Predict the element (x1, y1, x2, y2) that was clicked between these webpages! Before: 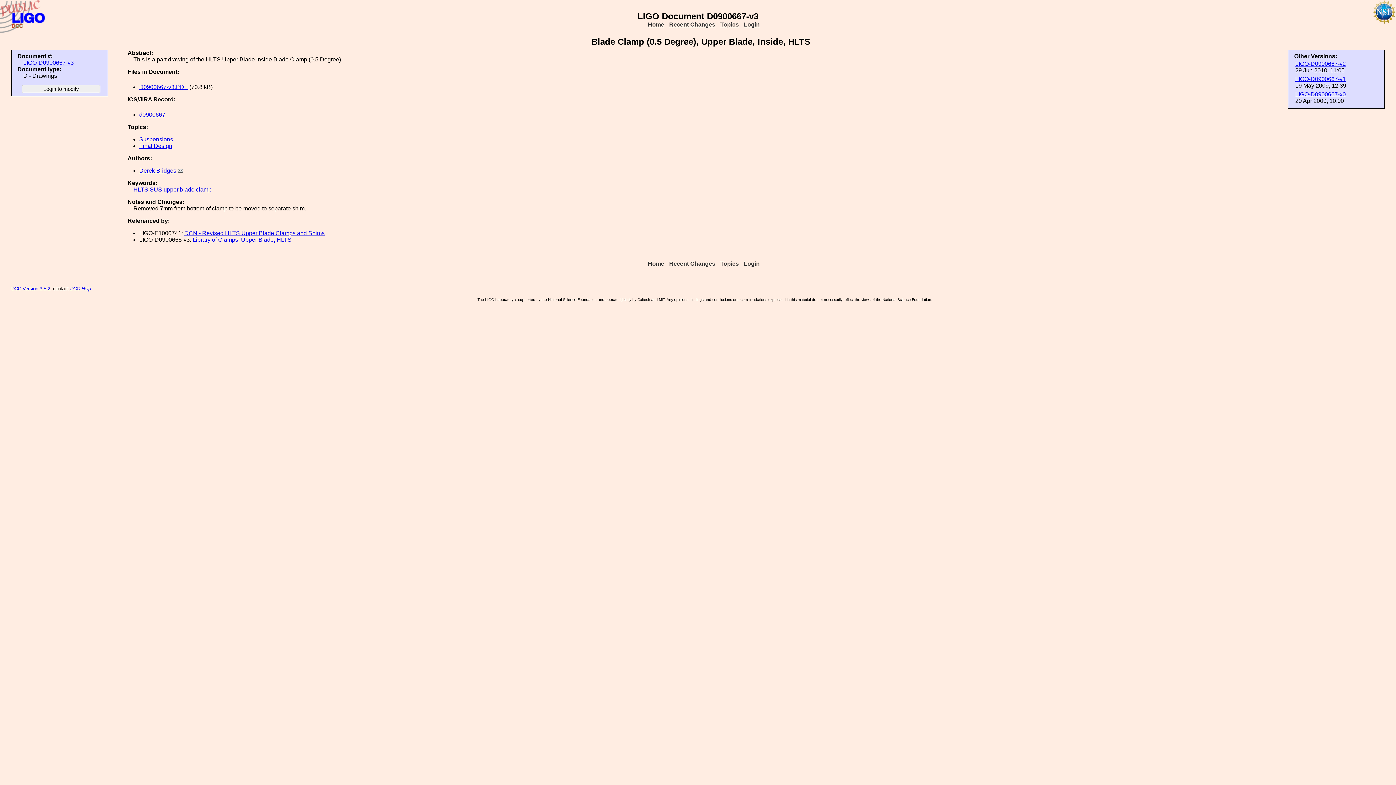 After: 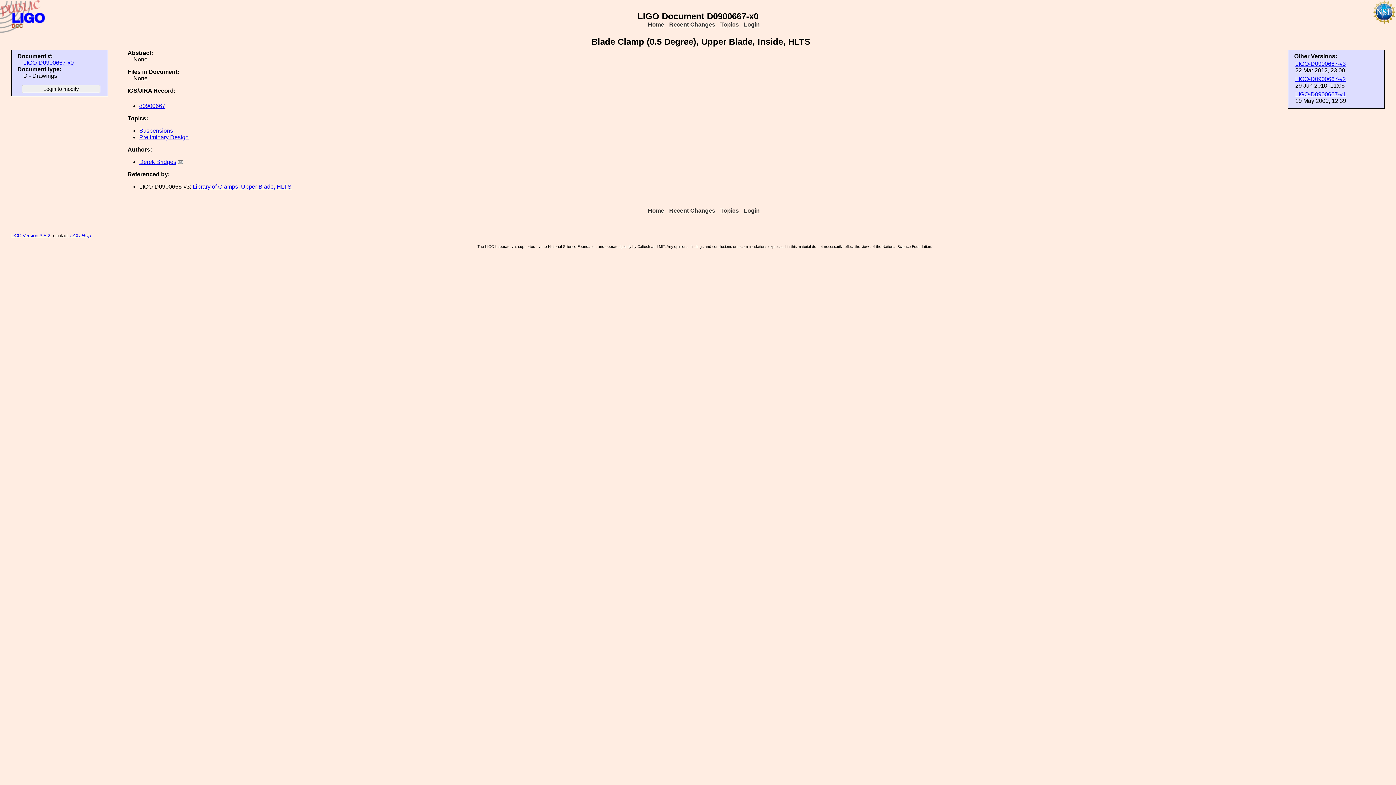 Action: label: LIGO-D0900667-x0 bbox: (1295, 91, 1346, 97)